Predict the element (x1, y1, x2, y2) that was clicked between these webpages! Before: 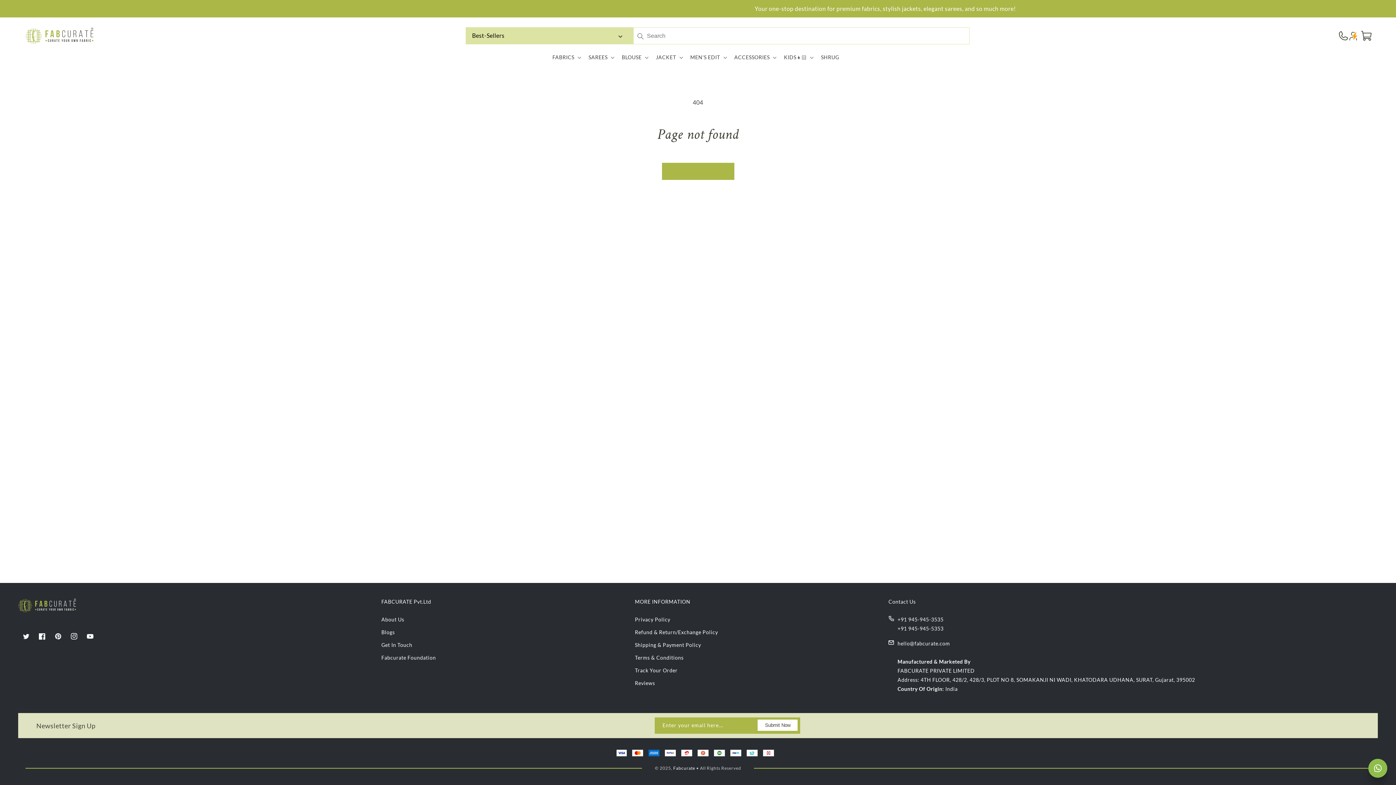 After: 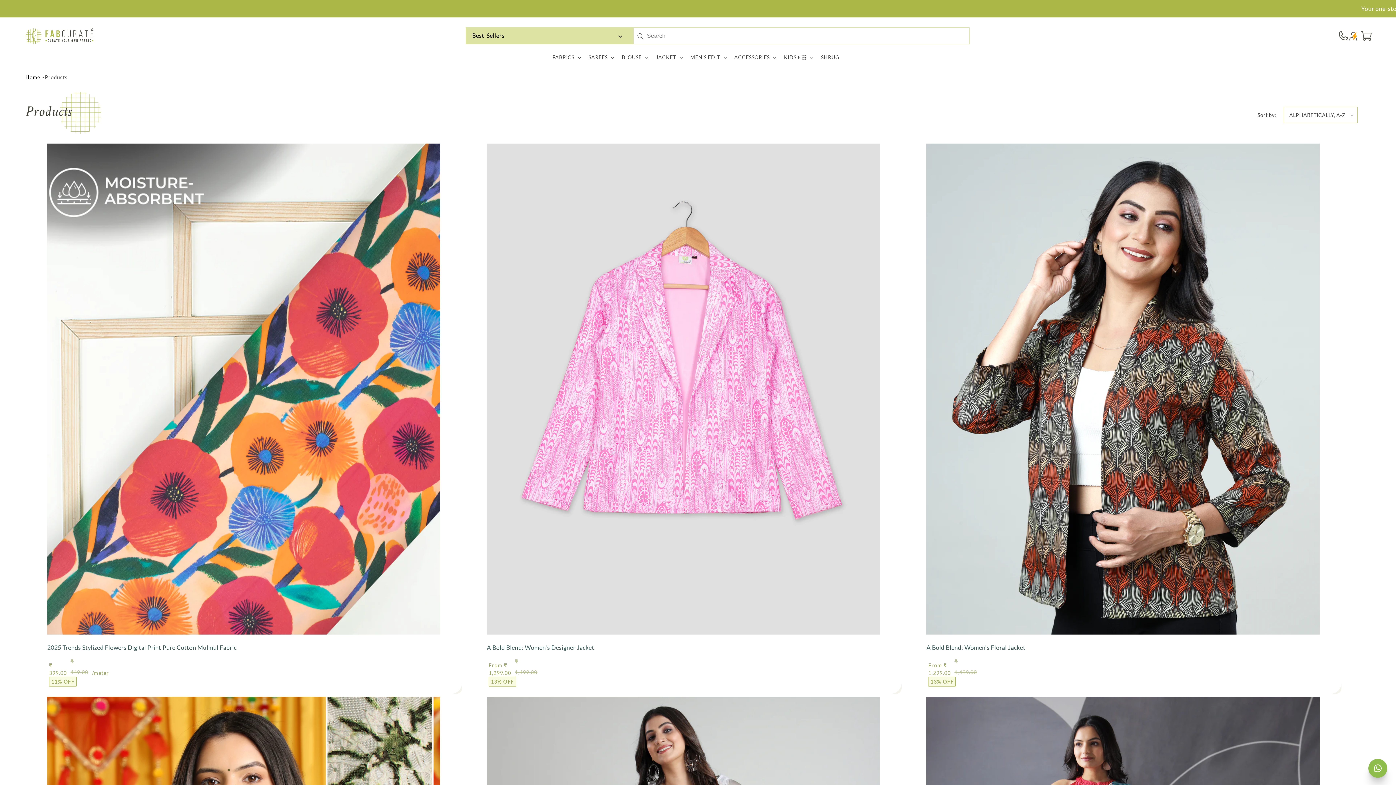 Action: bbox: (662, 162, 734, 180) label: Continue shopping